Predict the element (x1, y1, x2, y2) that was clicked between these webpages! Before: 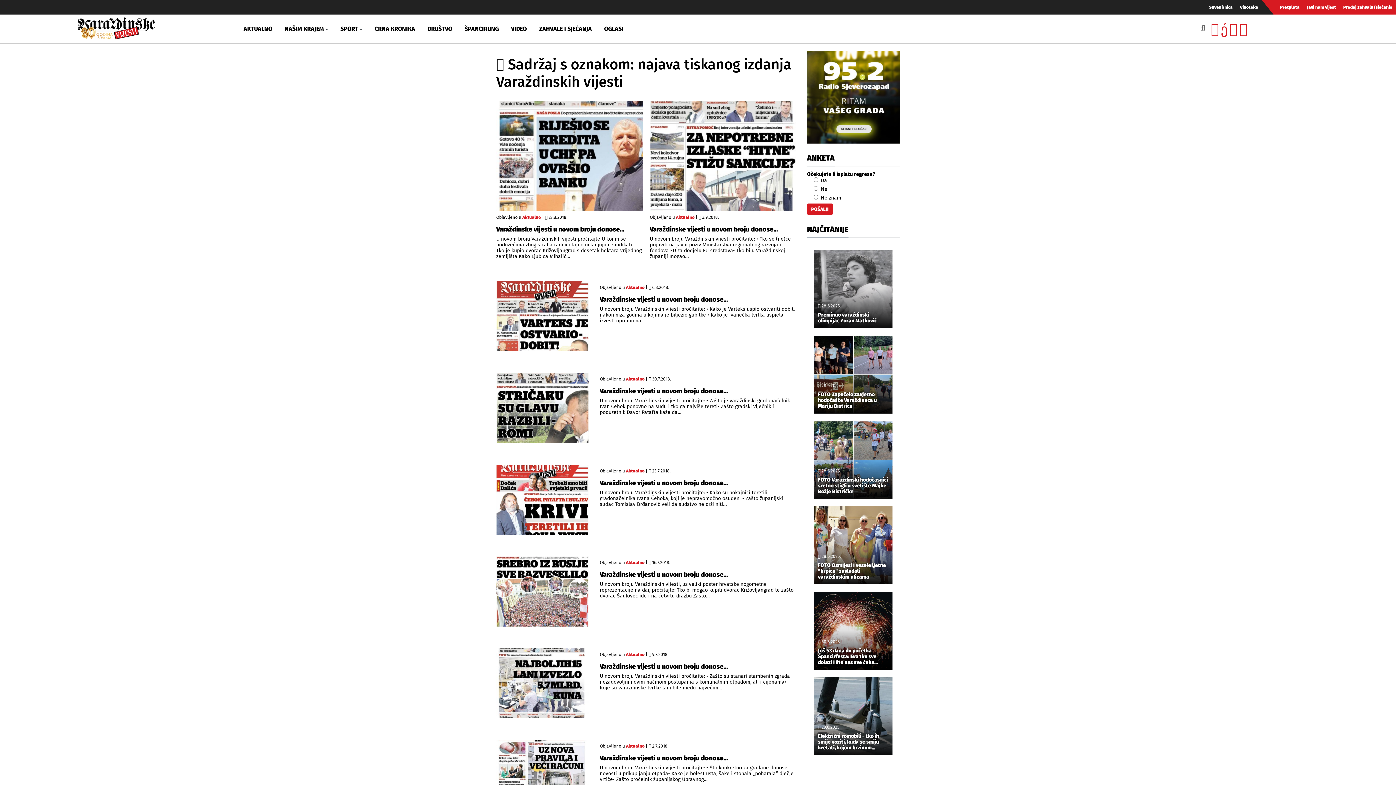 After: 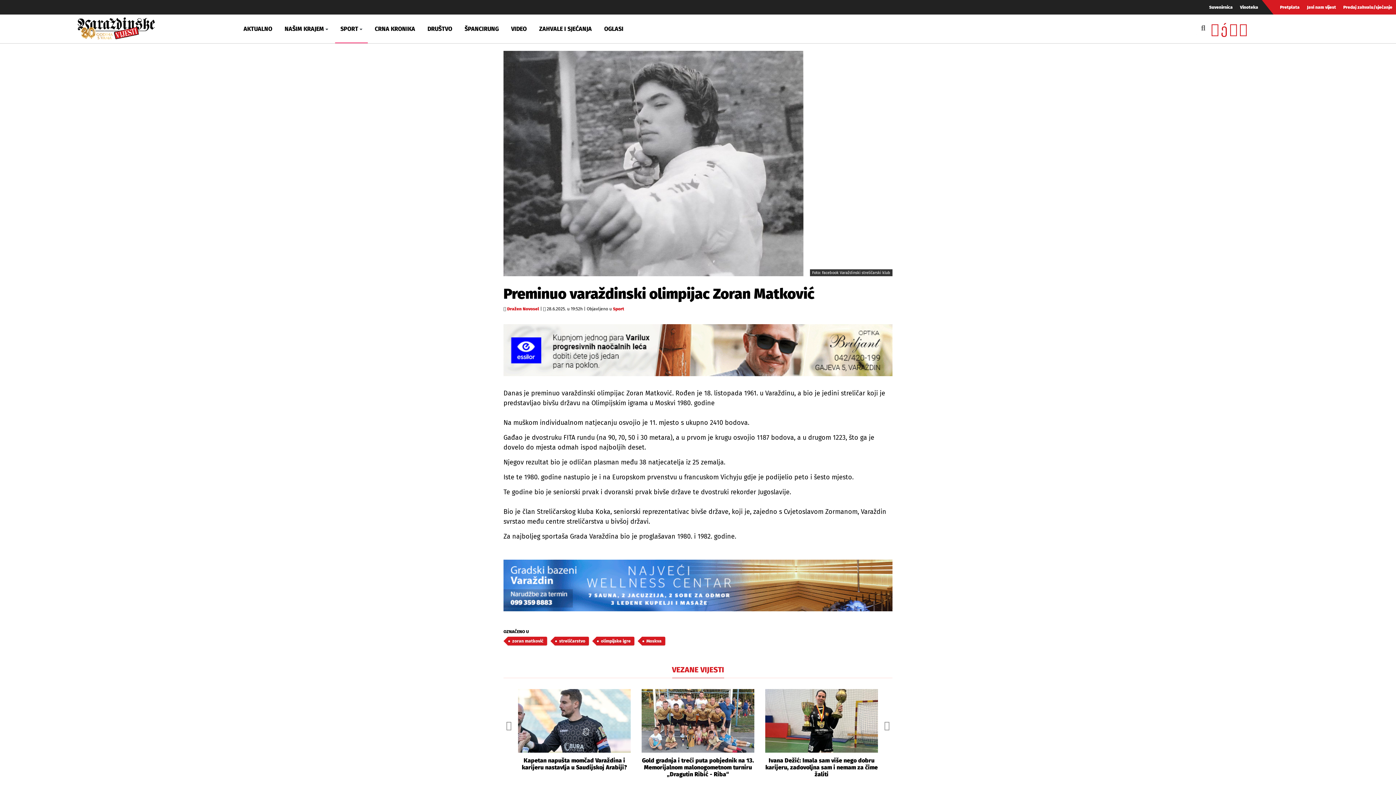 Action: label: Preminuo varaždinski olimpijac Zoran Matković bbox: (818, 312, 889, 324)